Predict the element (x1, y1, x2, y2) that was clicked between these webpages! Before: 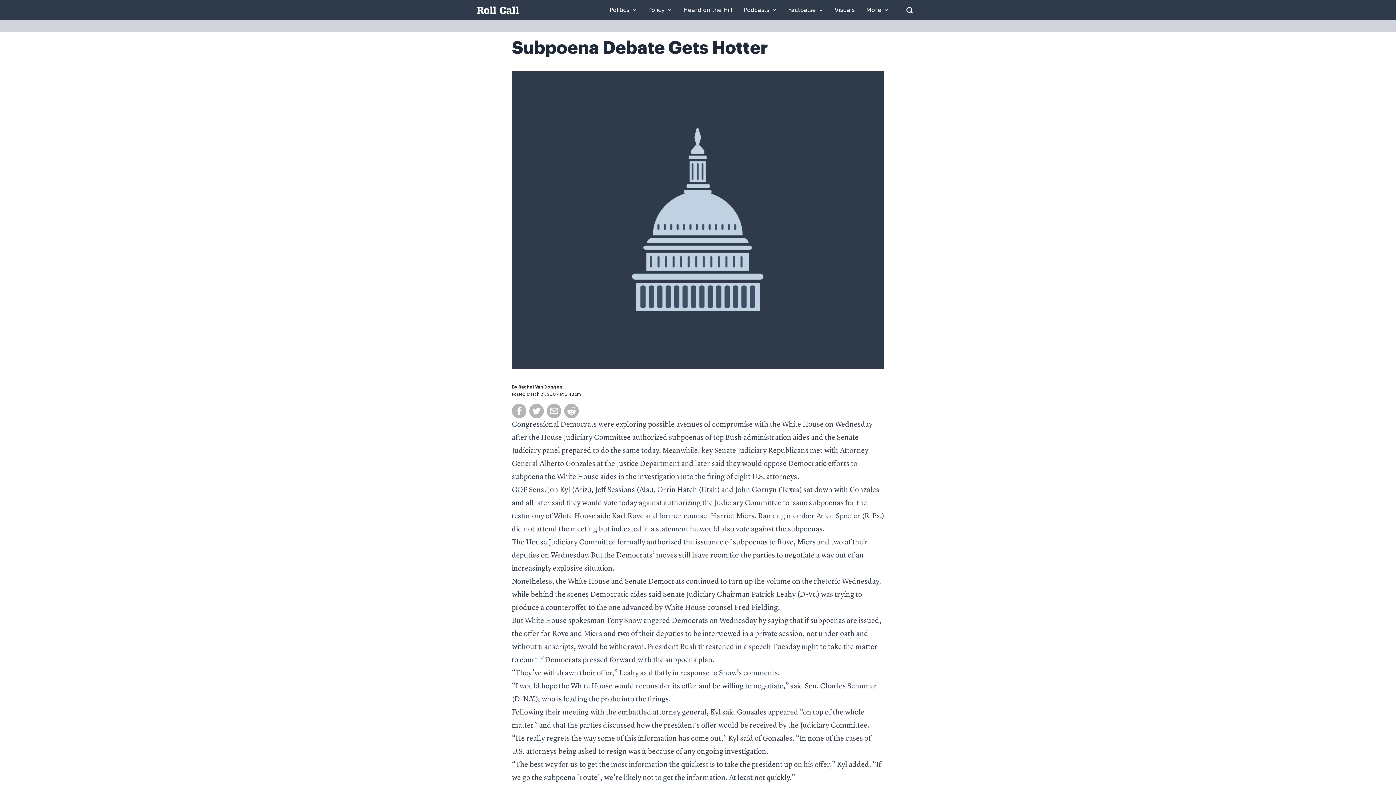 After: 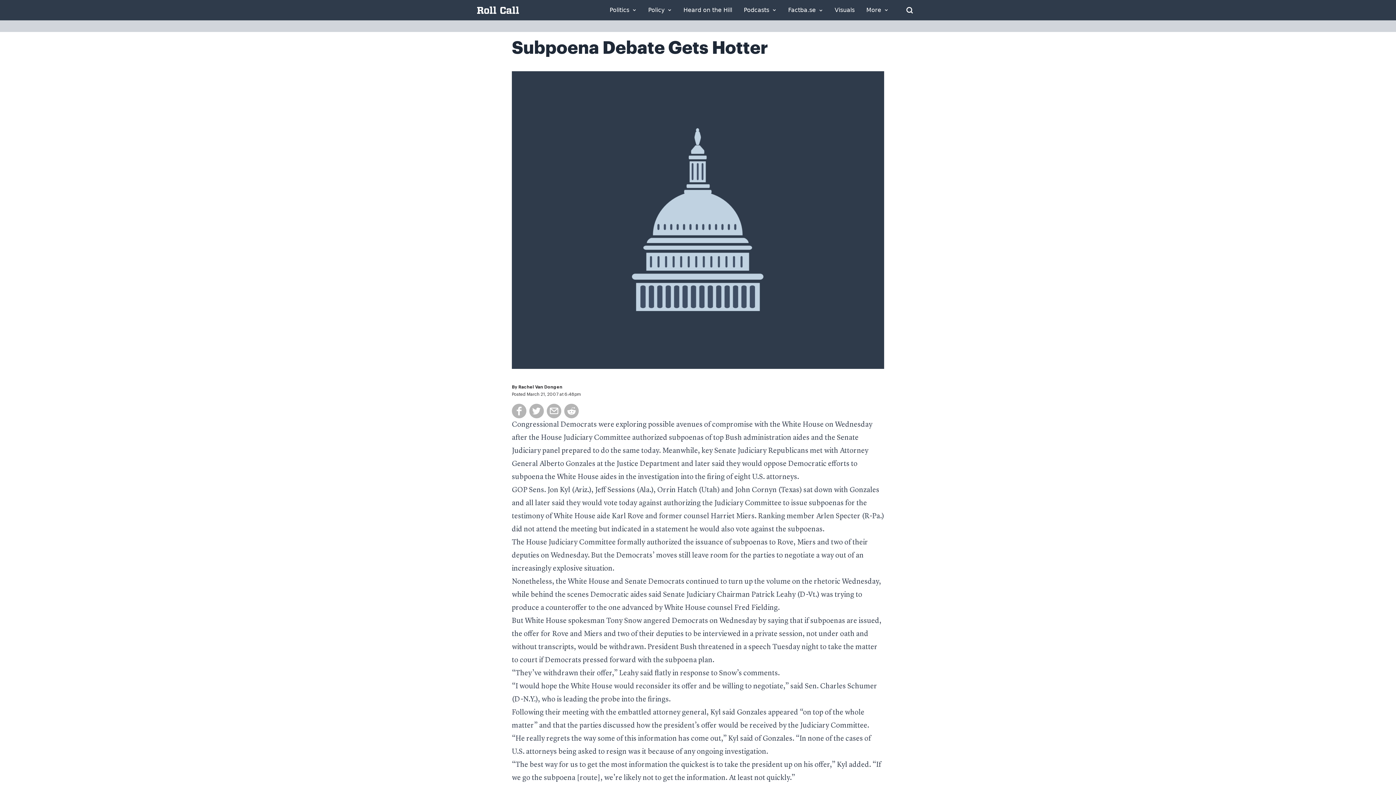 Action: label: Subpoena Debate Gets Hotter bbox: (512, 39, 768, 56)